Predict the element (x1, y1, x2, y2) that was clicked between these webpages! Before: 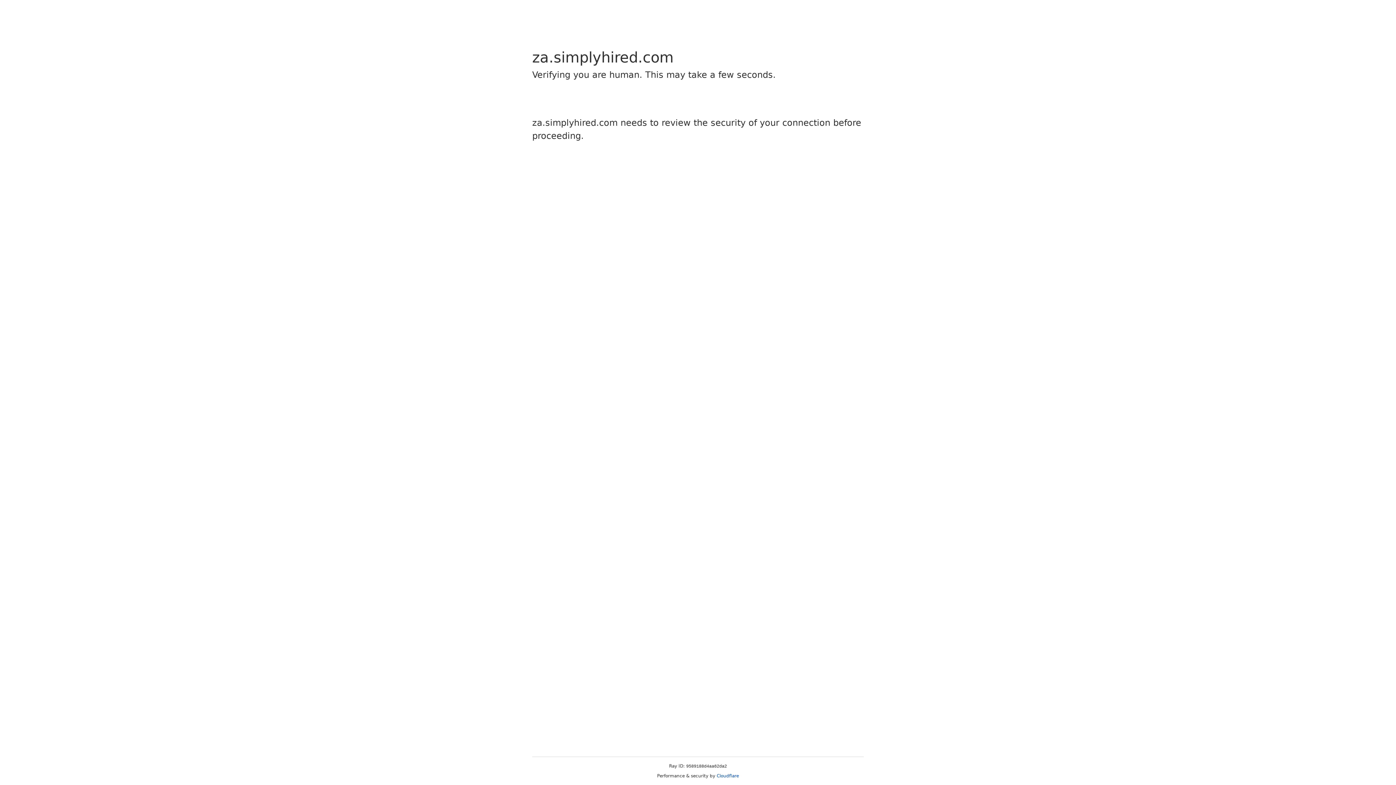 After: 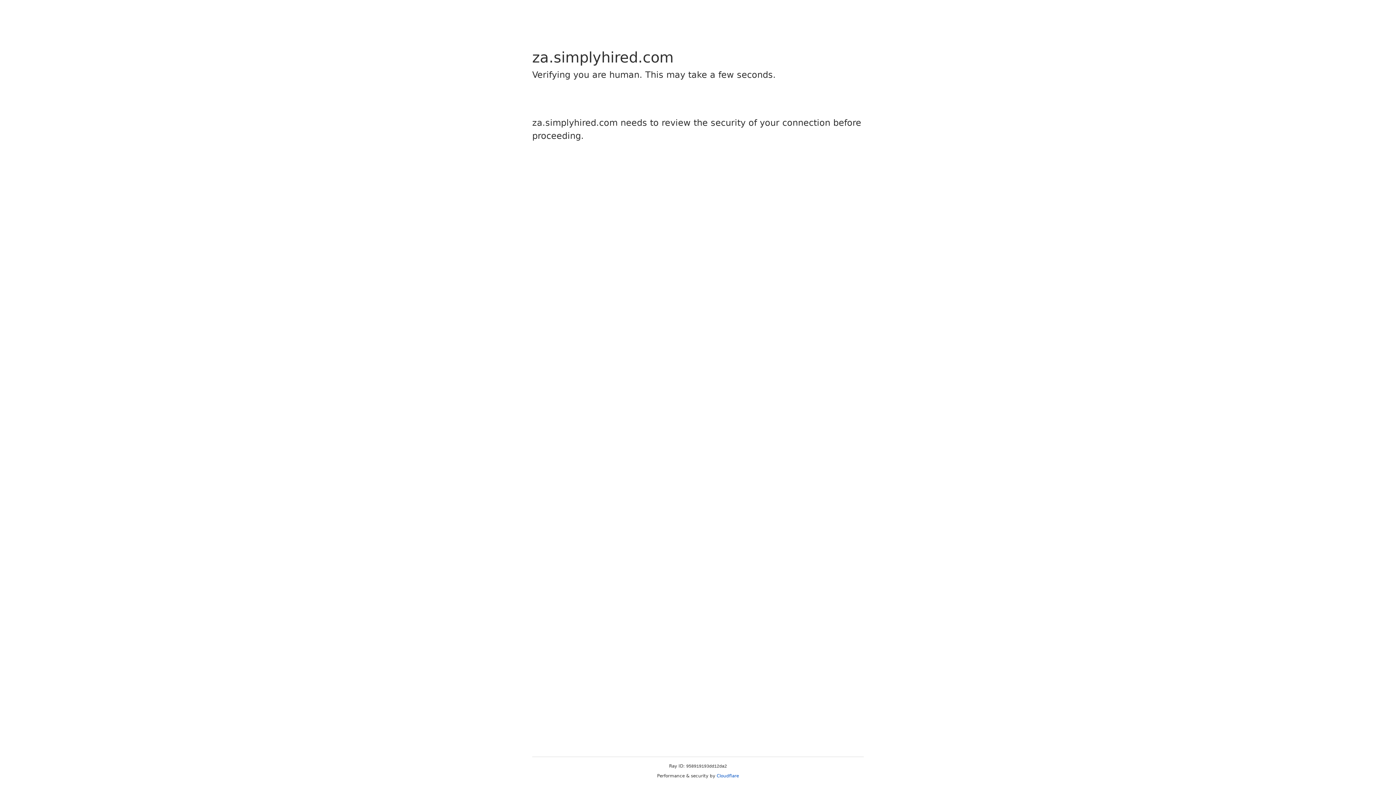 Action: bbox: (716, 773, 739, 778) label: Cloudflare